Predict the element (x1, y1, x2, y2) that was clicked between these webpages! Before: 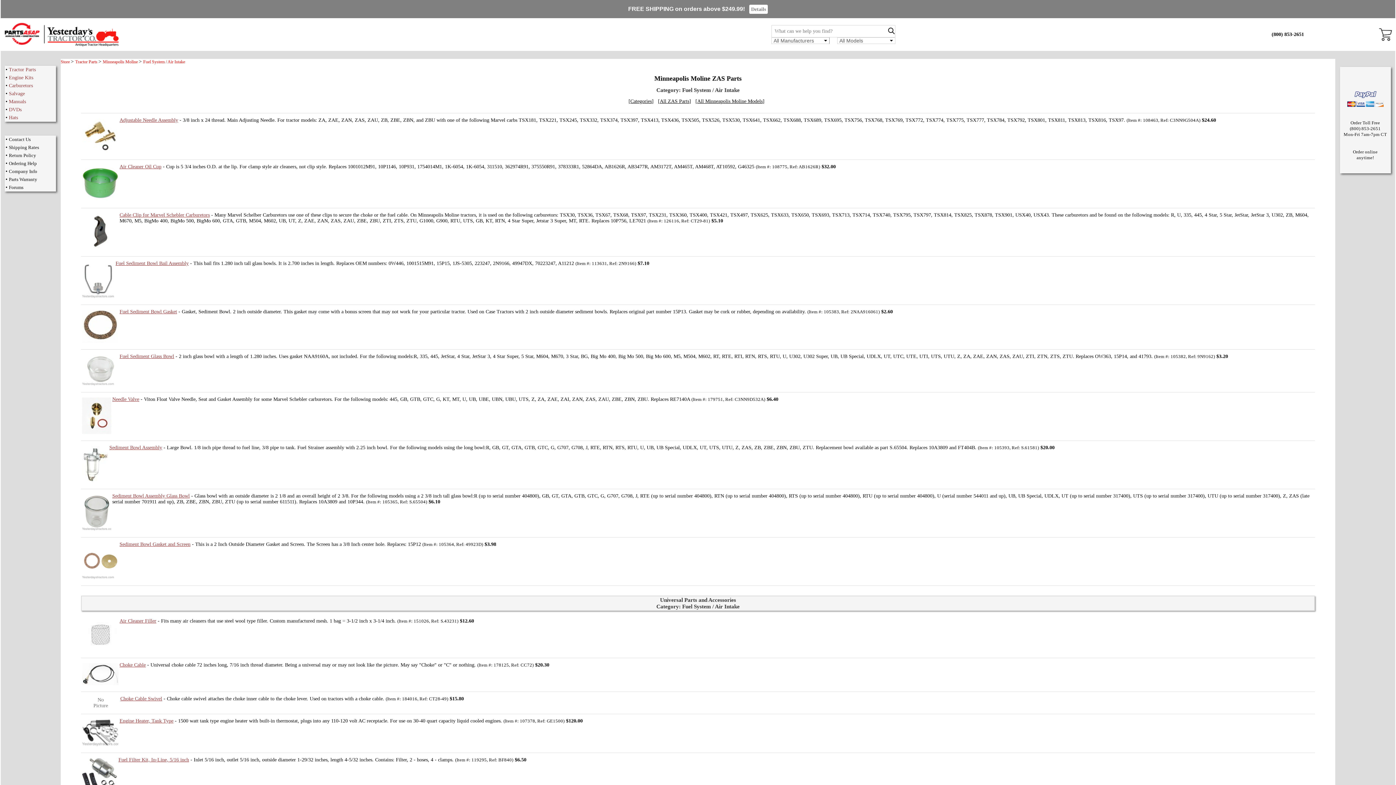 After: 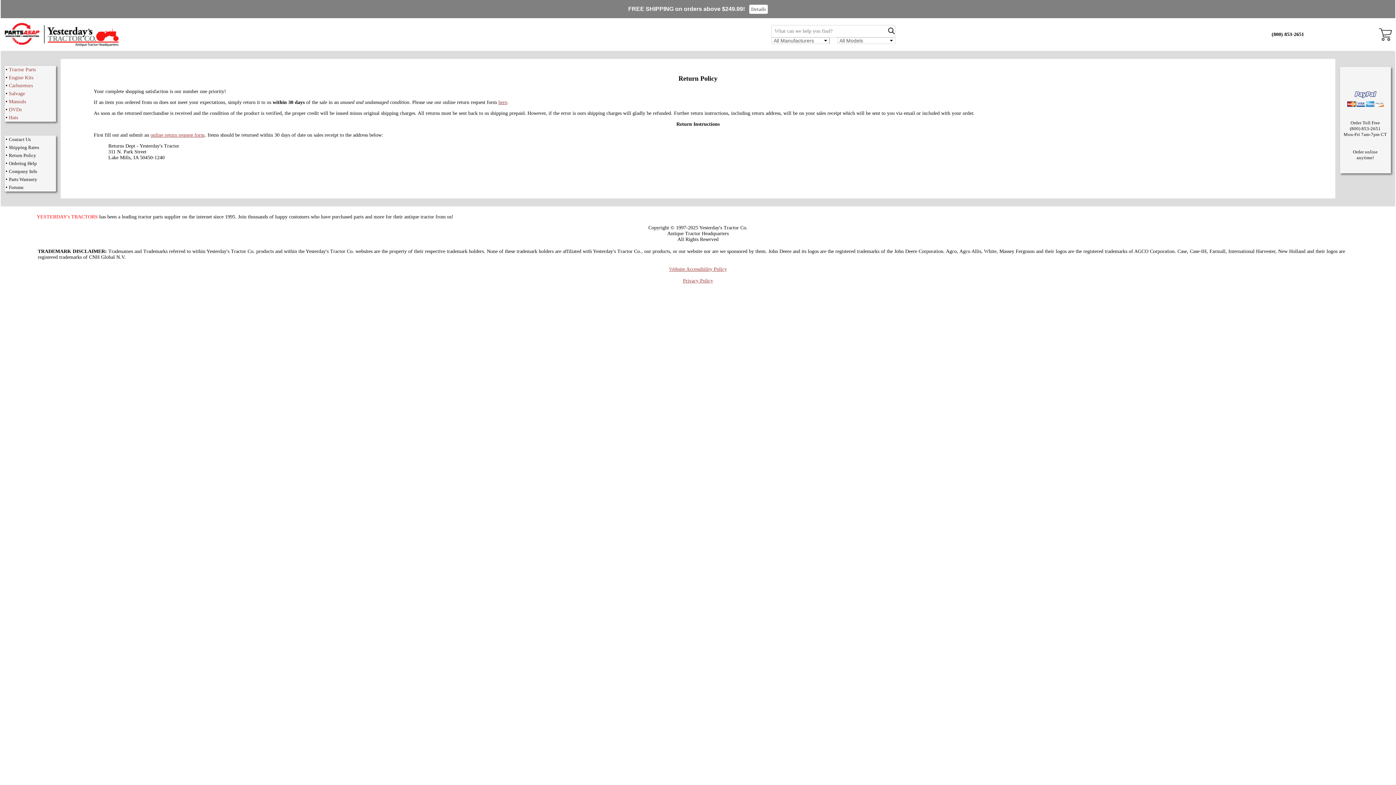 Action: label: Return Policy bbox: (8, 152, 36, 158)